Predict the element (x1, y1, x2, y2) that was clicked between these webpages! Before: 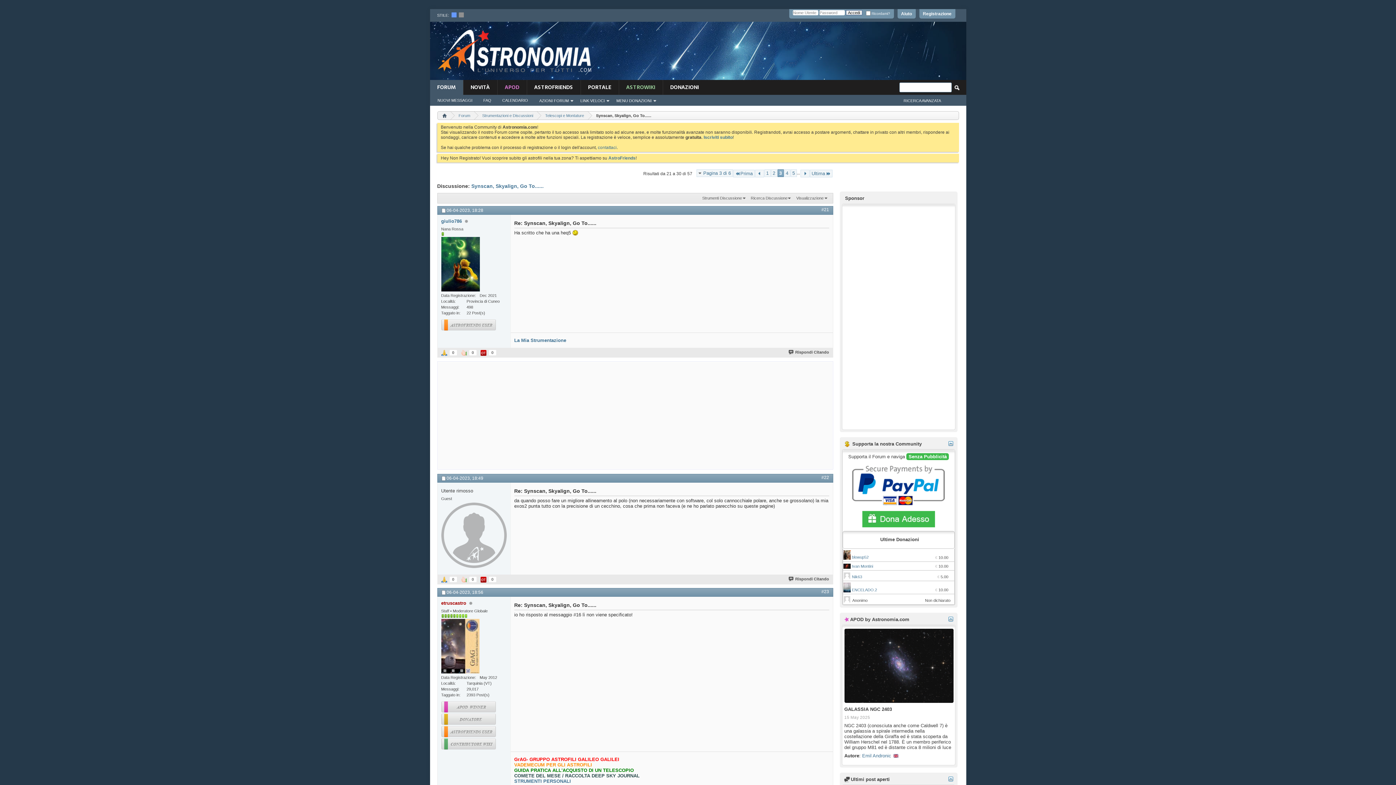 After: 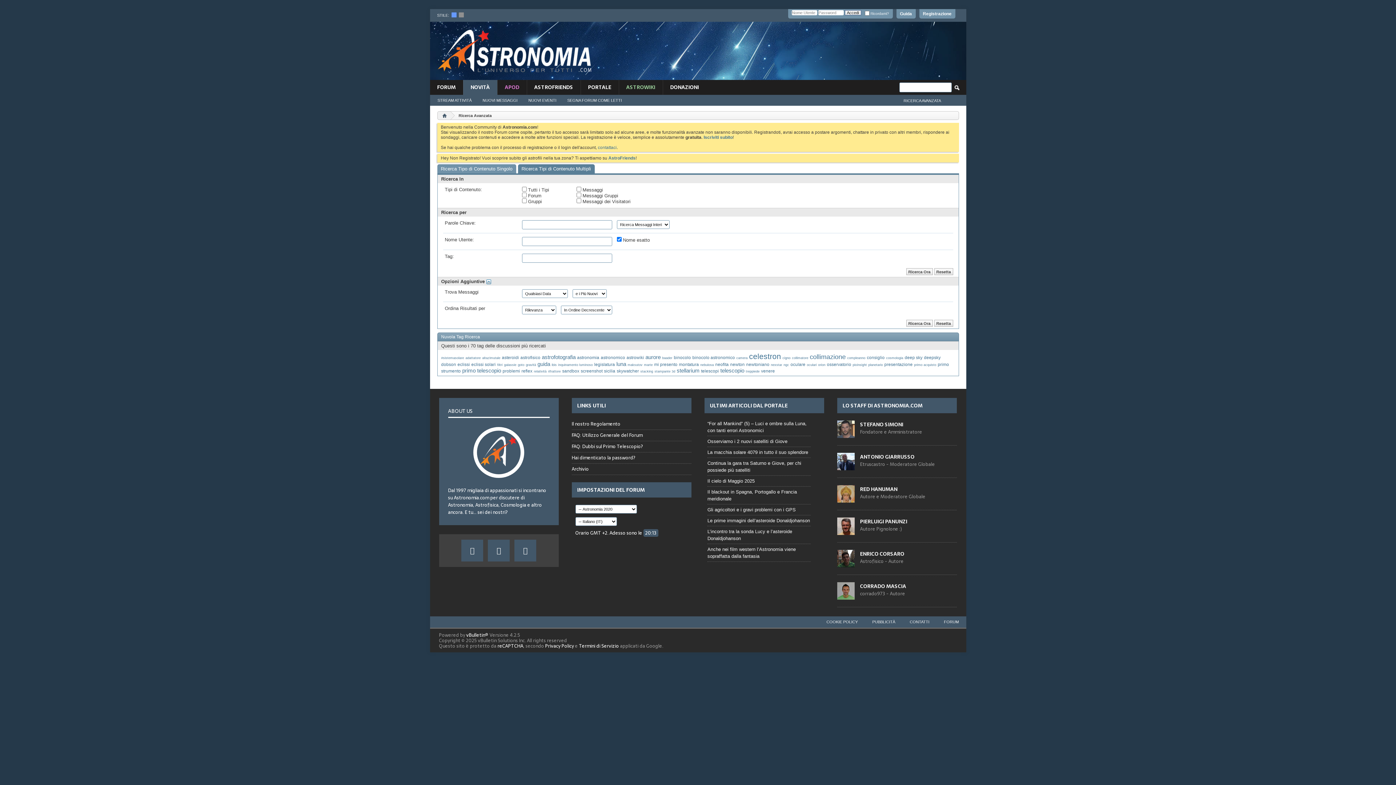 Action: label: RICERCA AVANZATA bbox: (903, 96, 941, 105)